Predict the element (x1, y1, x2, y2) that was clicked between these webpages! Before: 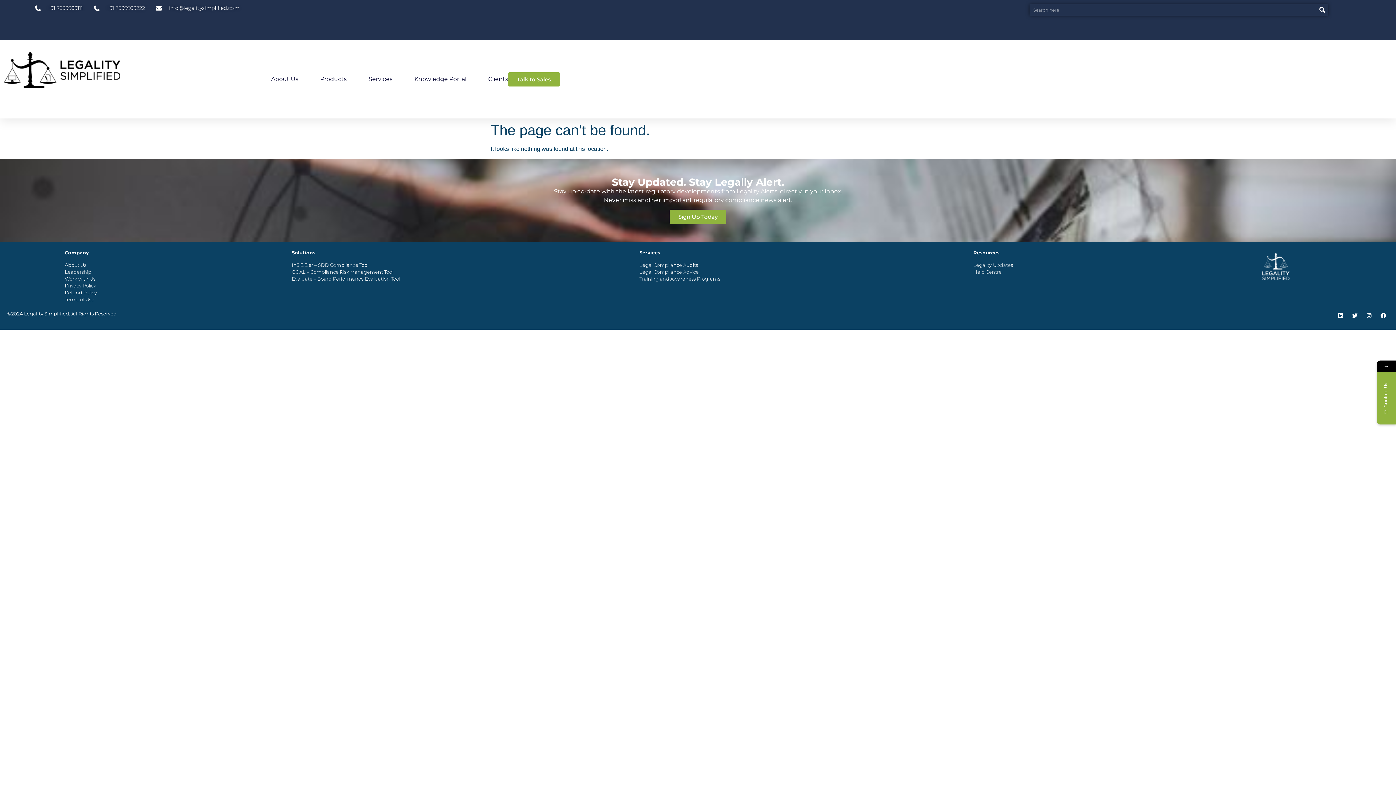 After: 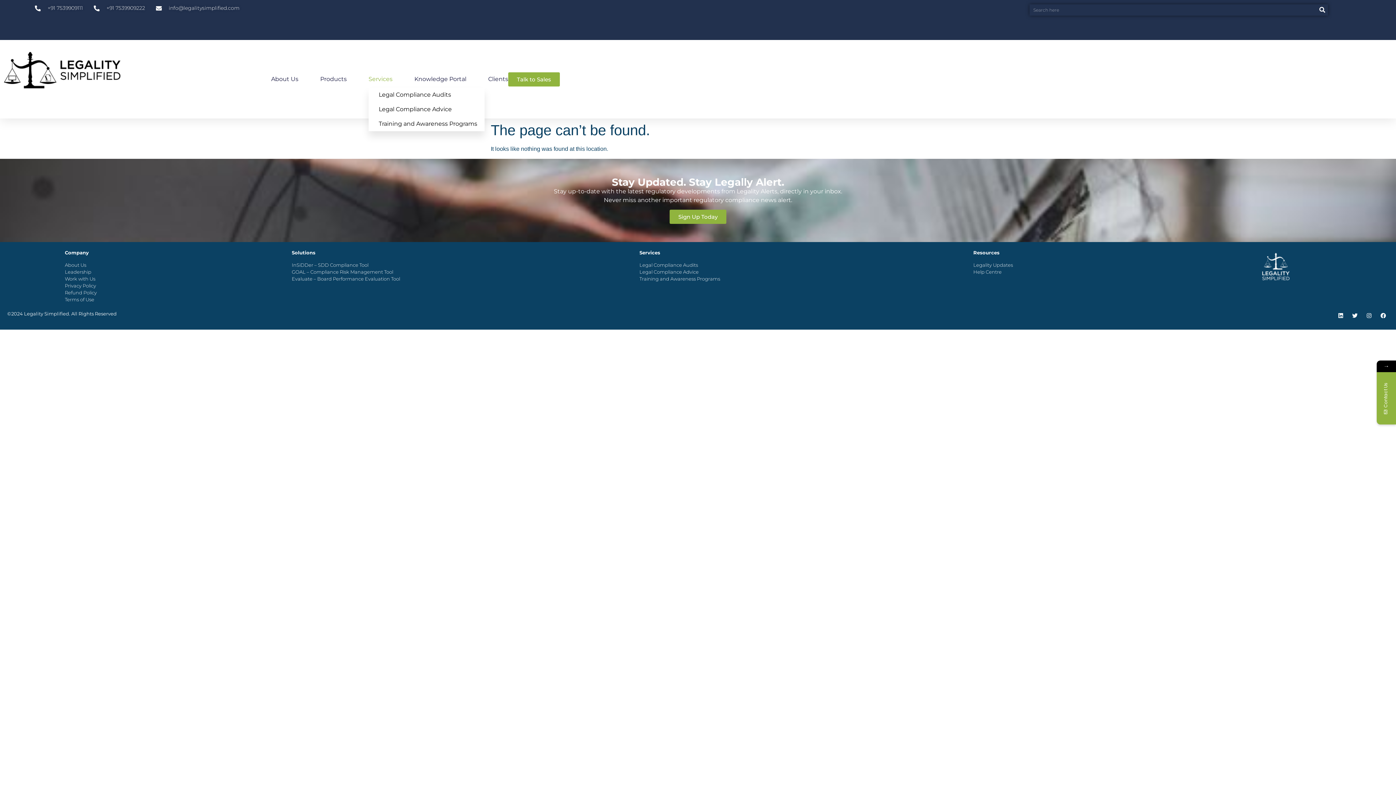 Action: label: Services bbox: (368, 71, 396, 87)